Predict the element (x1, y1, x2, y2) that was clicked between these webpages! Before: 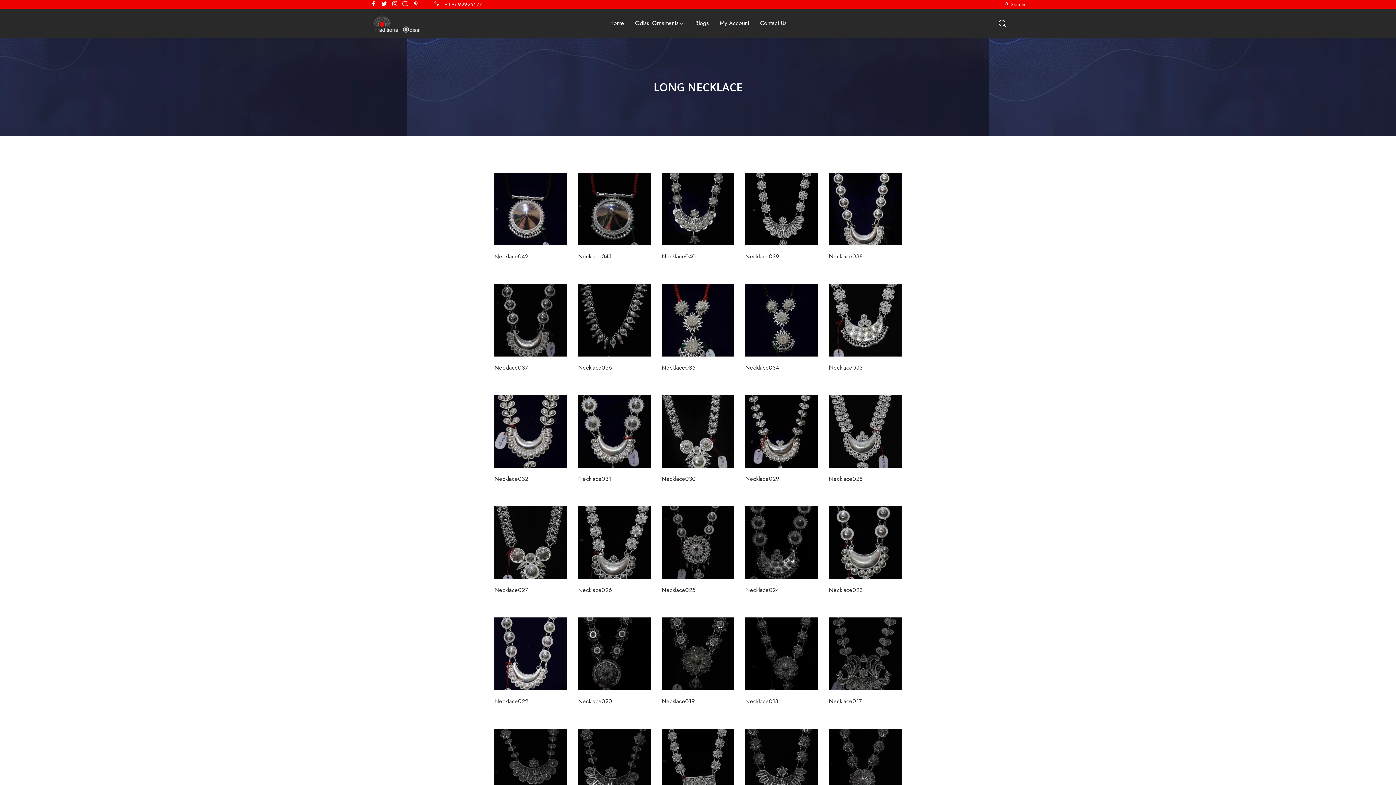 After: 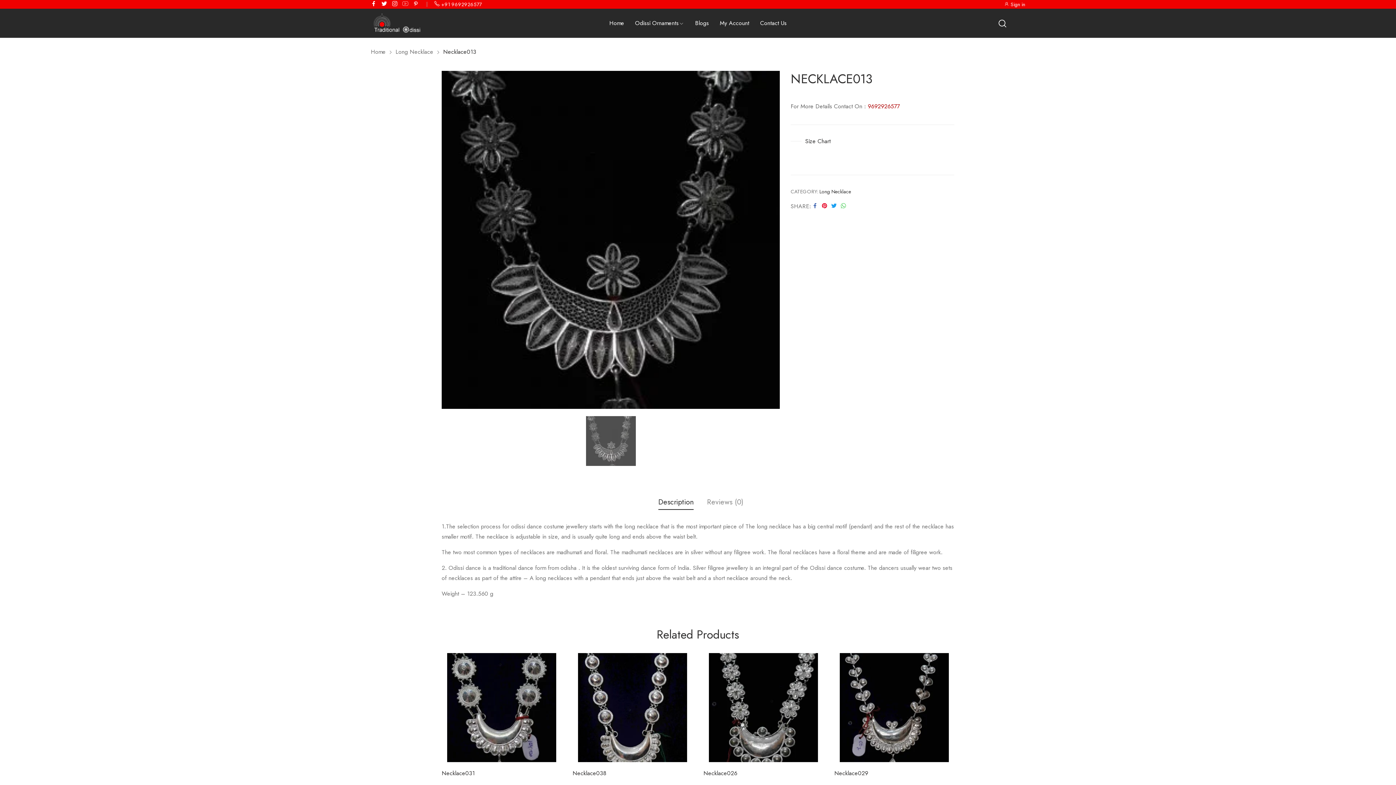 Action: bbox: (745, 729, 818, 801)